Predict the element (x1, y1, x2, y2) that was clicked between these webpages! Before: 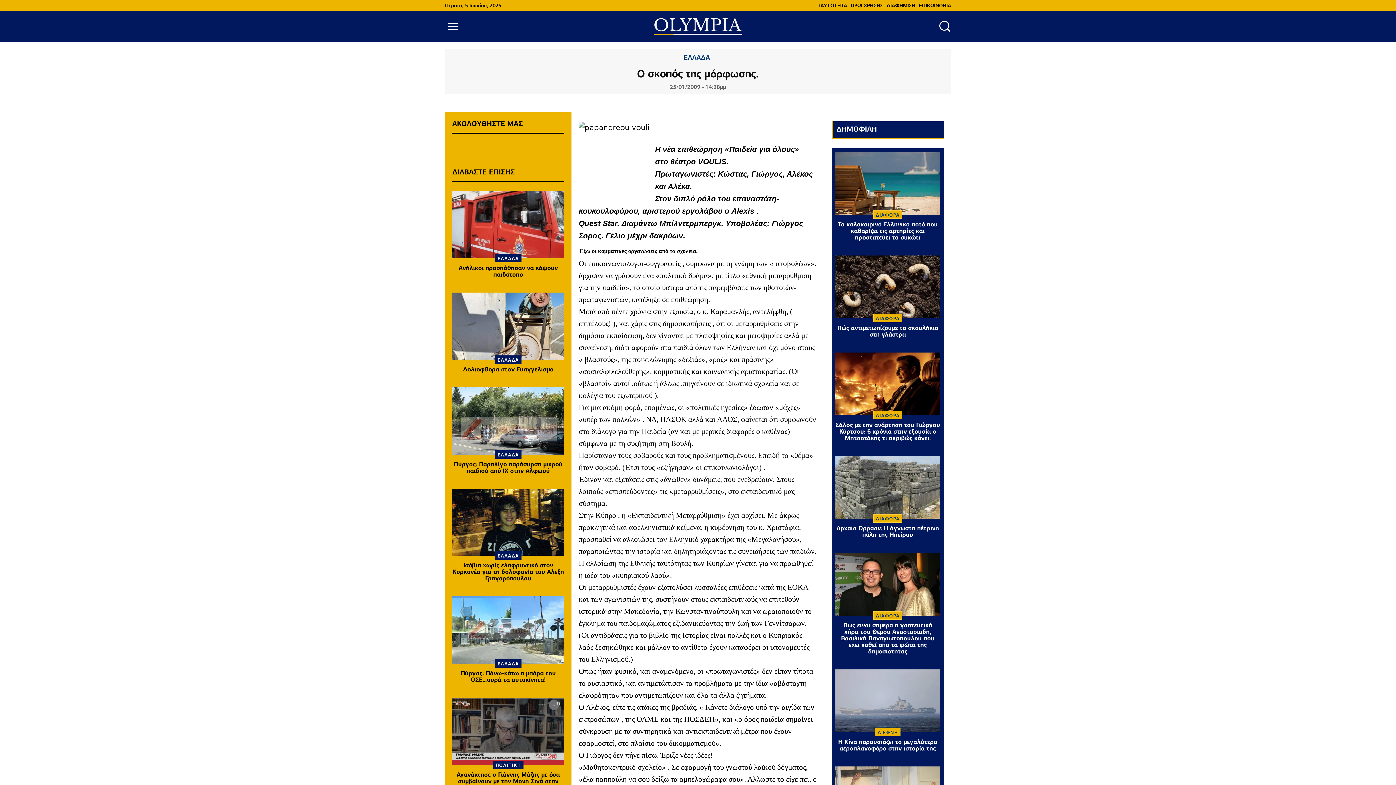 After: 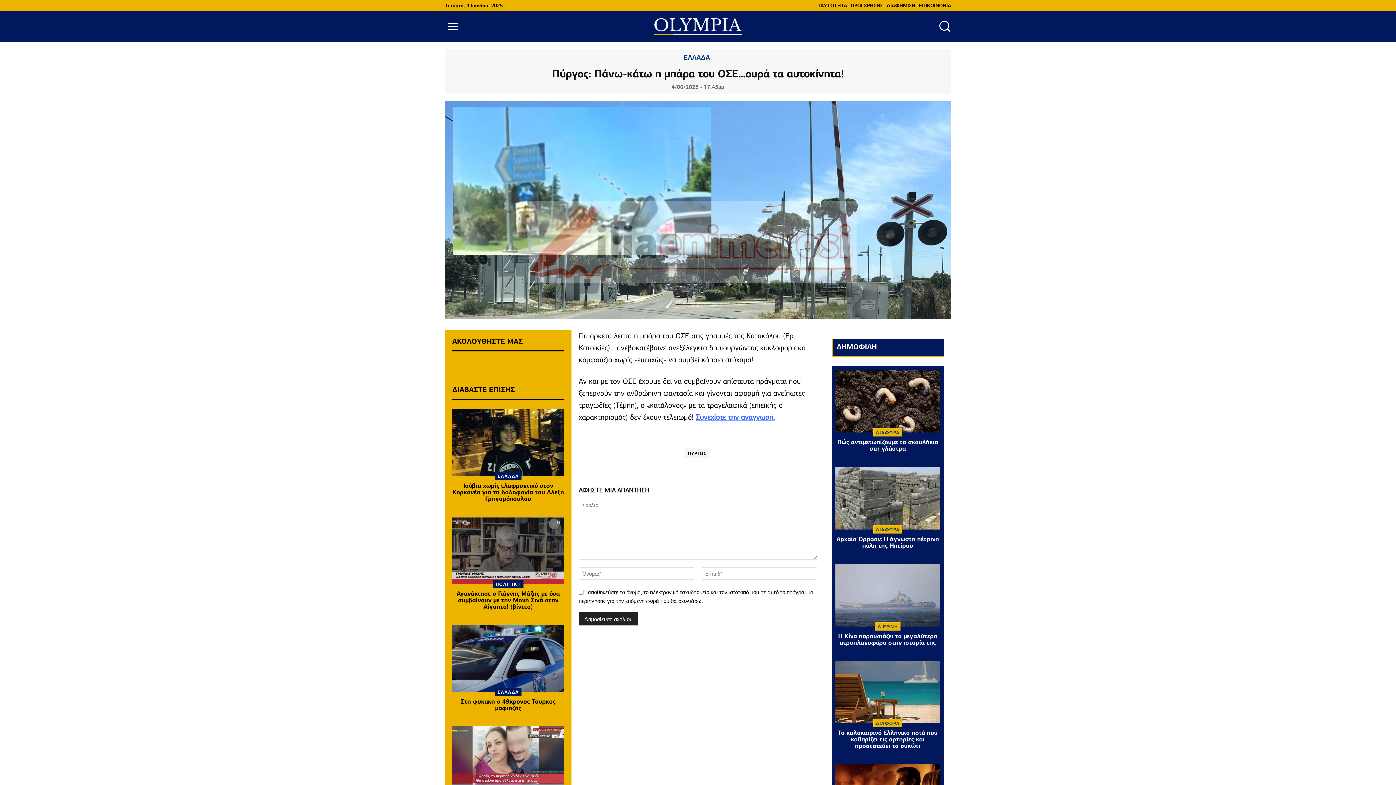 Action: bbox: (460, 669, 556, 684) label: Πύργος: Πάνω-κάτω η μπάρα του ΟΣΕ…ουρά τα αυτοκίνητα!